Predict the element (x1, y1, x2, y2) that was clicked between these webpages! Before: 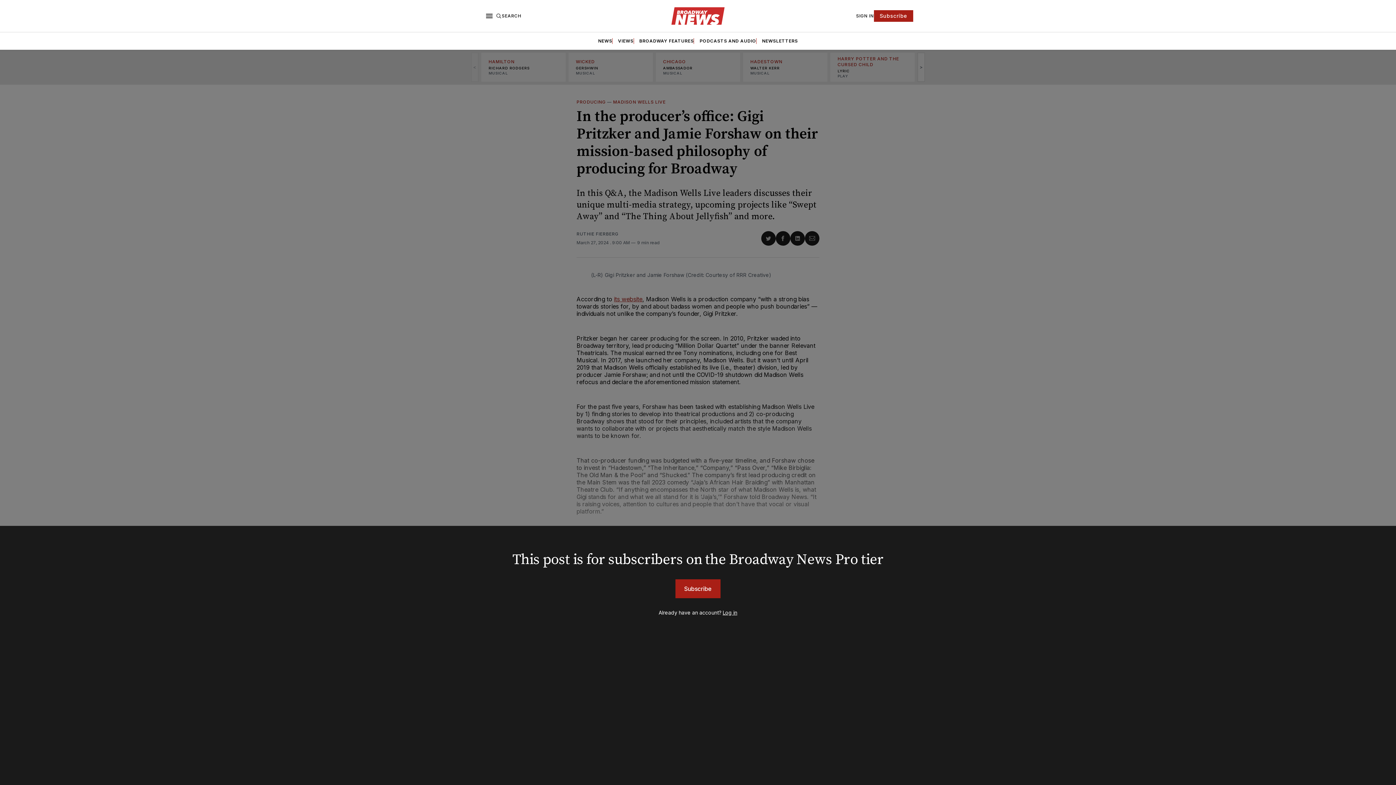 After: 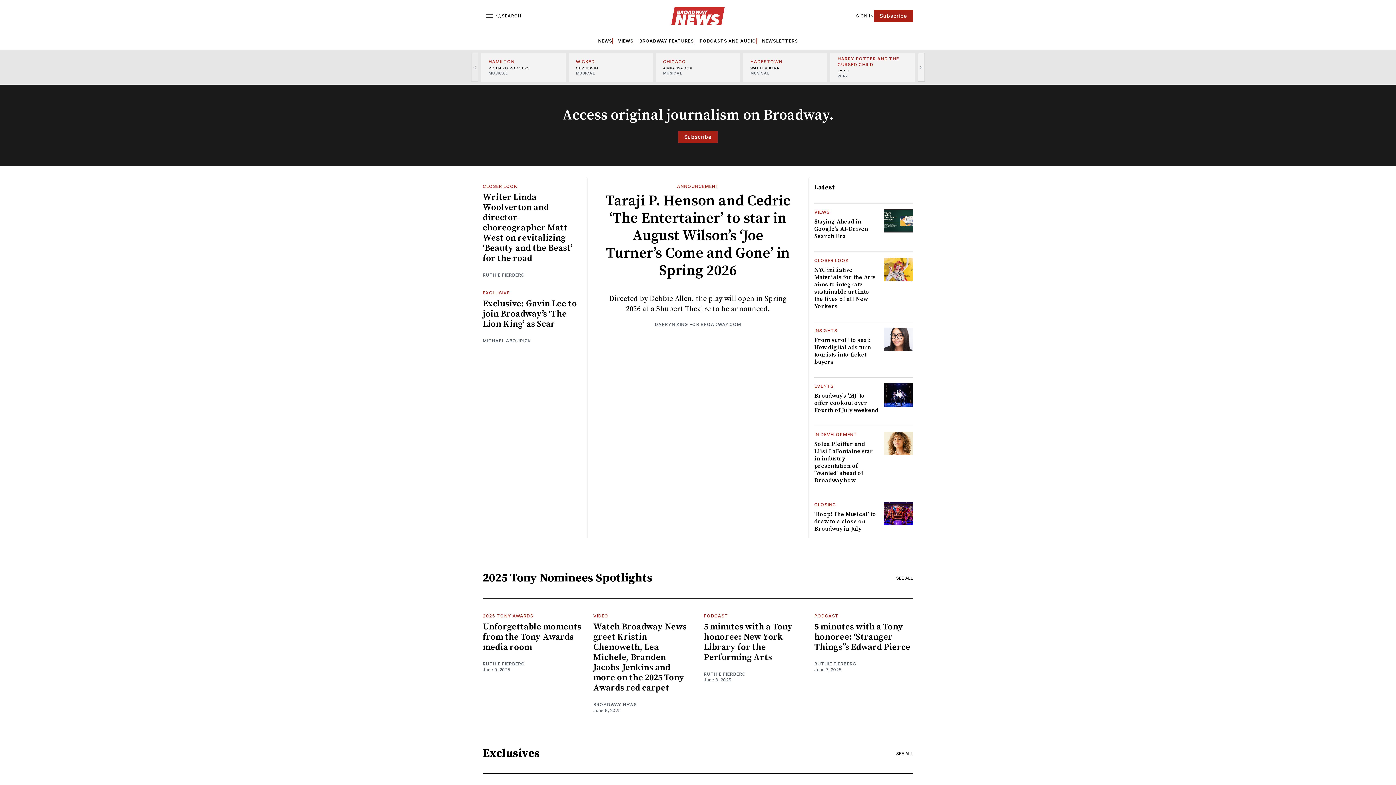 Action: bbox: (671, 7, 724, 24)